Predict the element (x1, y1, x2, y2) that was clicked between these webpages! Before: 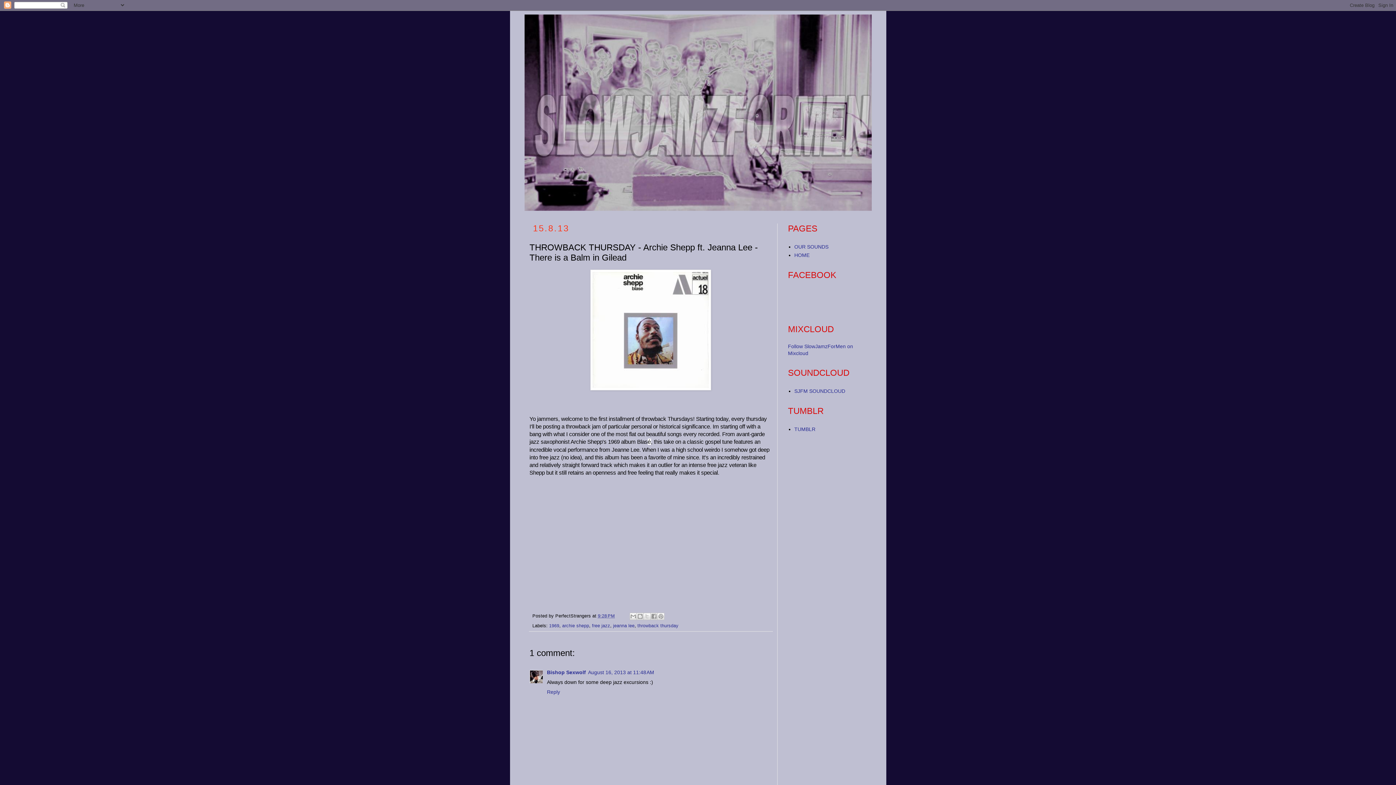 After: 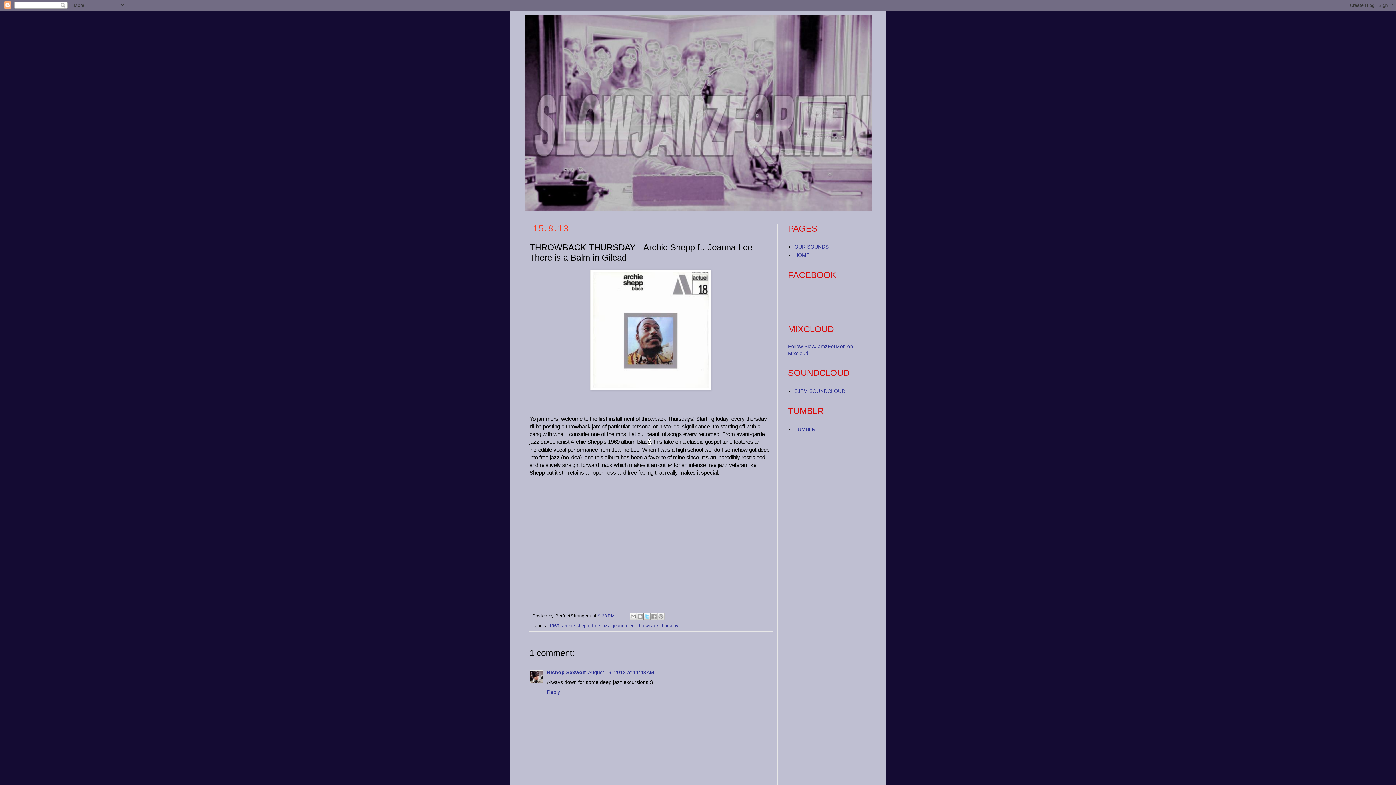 Action: label: Share to X bbox: (643, 613, 651, 620)